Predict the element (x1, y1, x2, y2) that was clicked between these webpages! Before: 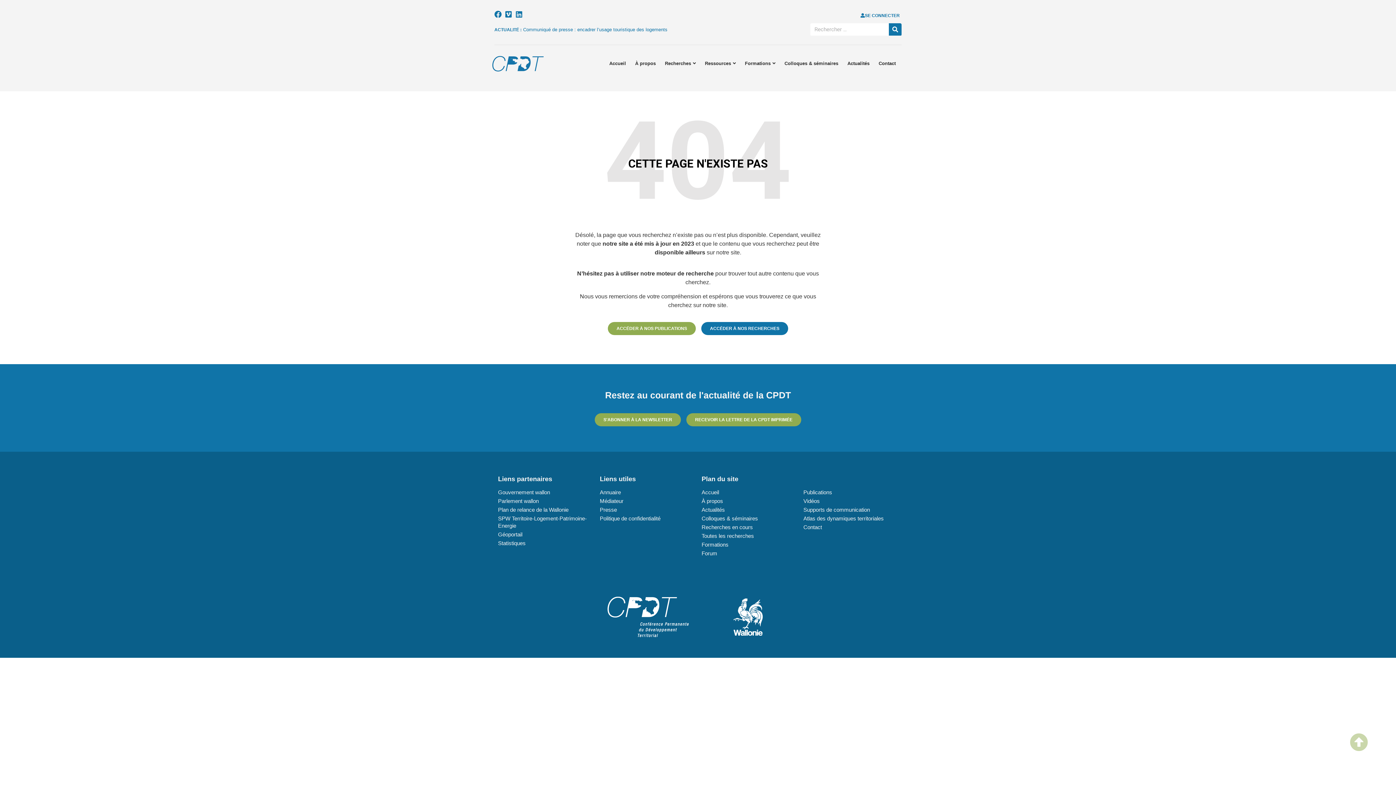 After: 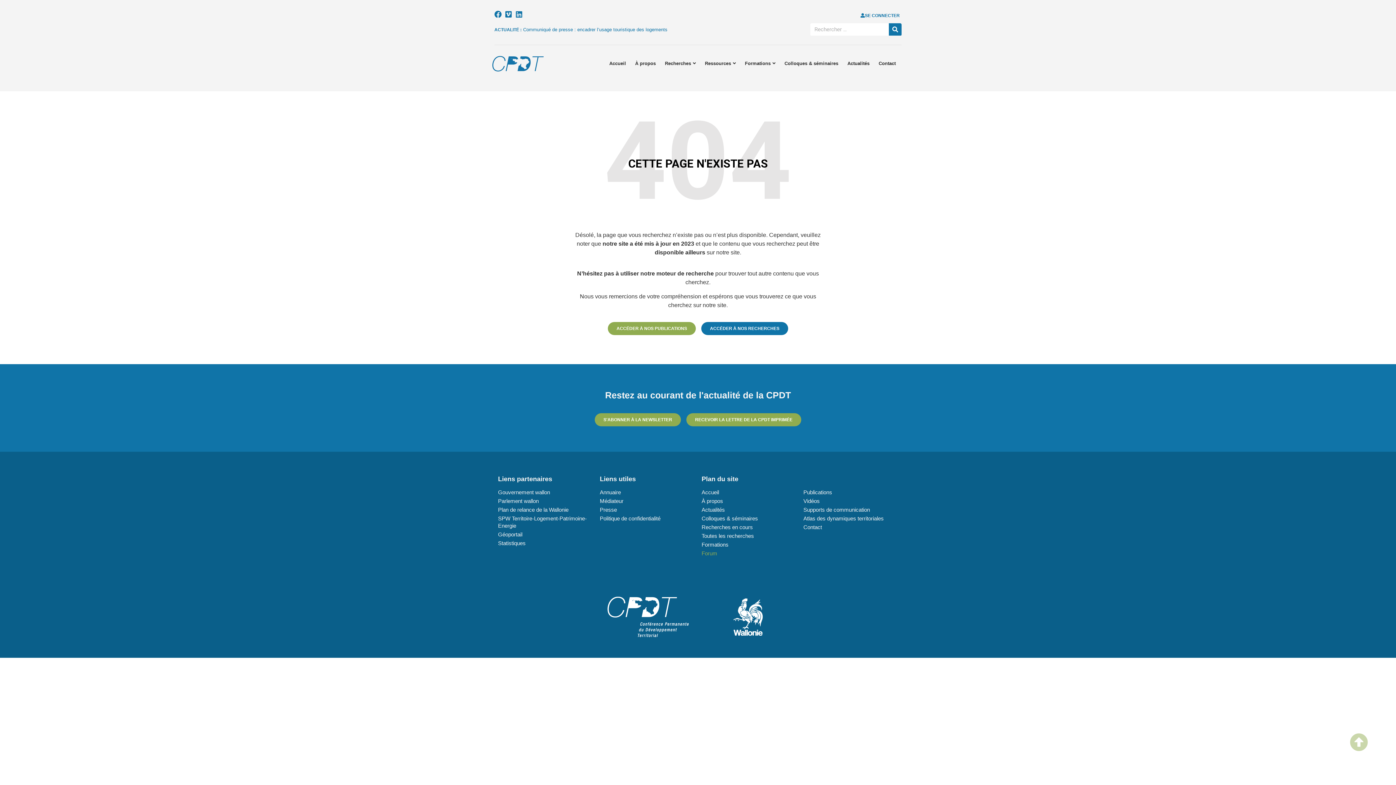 Action: bbox: (701, 549, 796, 558) label: Forum